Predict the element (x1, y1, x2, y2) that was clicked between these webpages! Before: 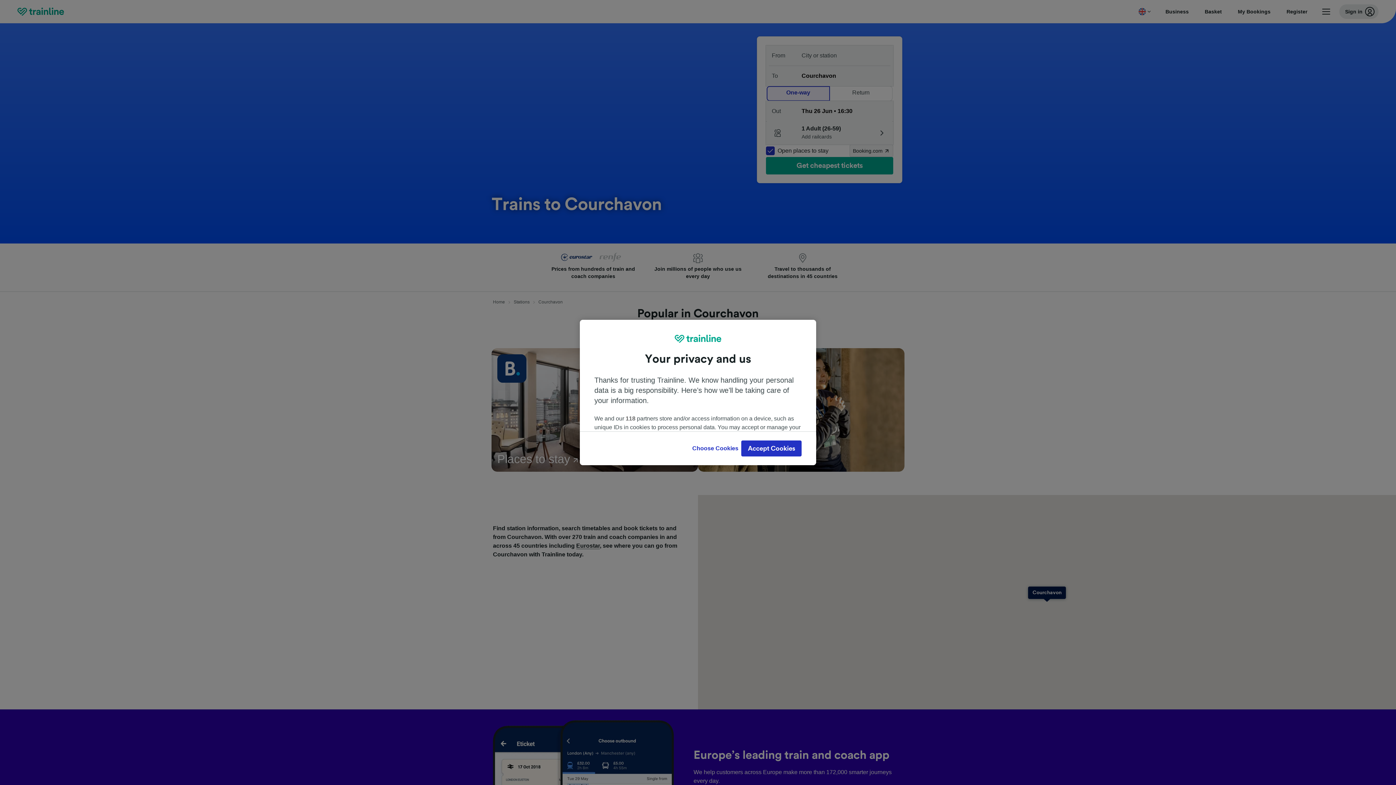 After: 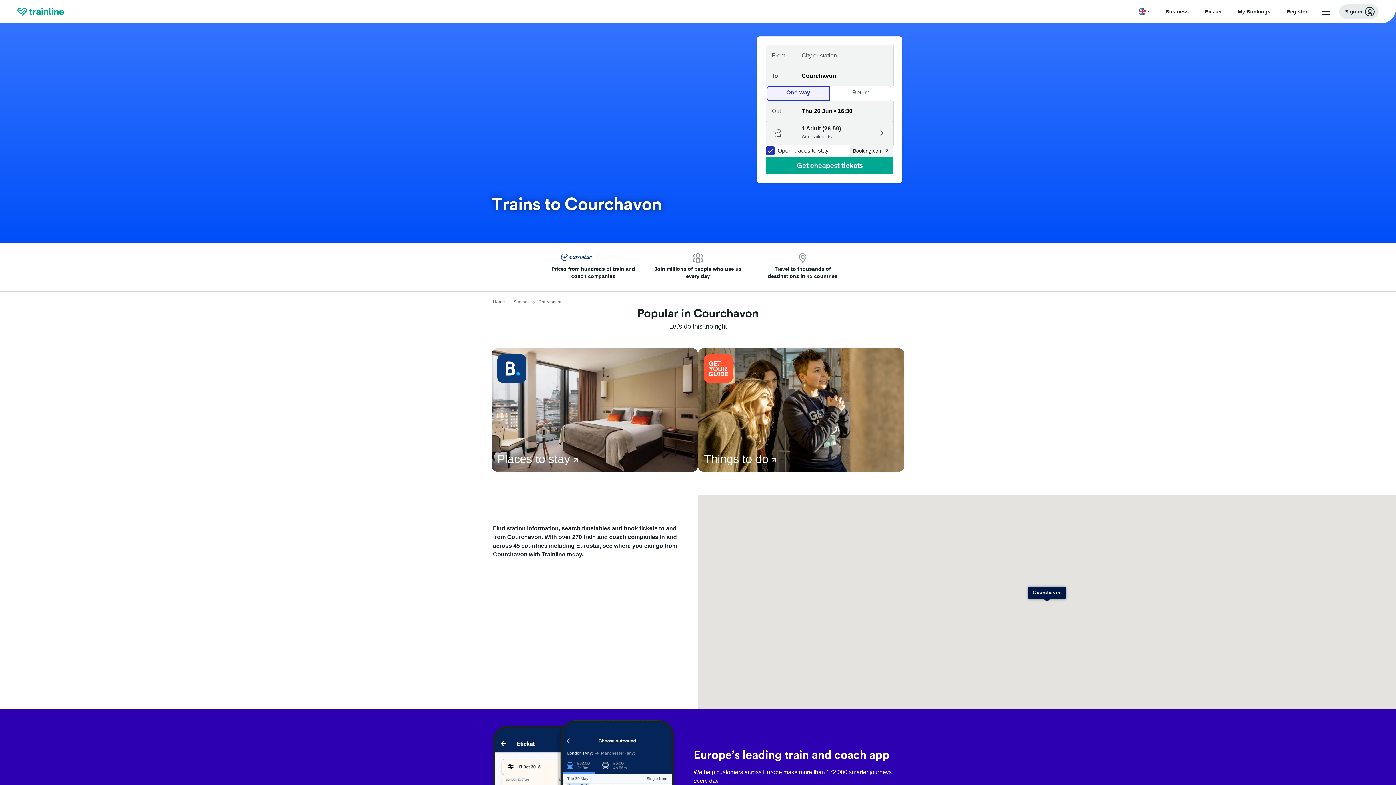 Action: label: Accept Cookies bbox: (741, 440, 801, 456)